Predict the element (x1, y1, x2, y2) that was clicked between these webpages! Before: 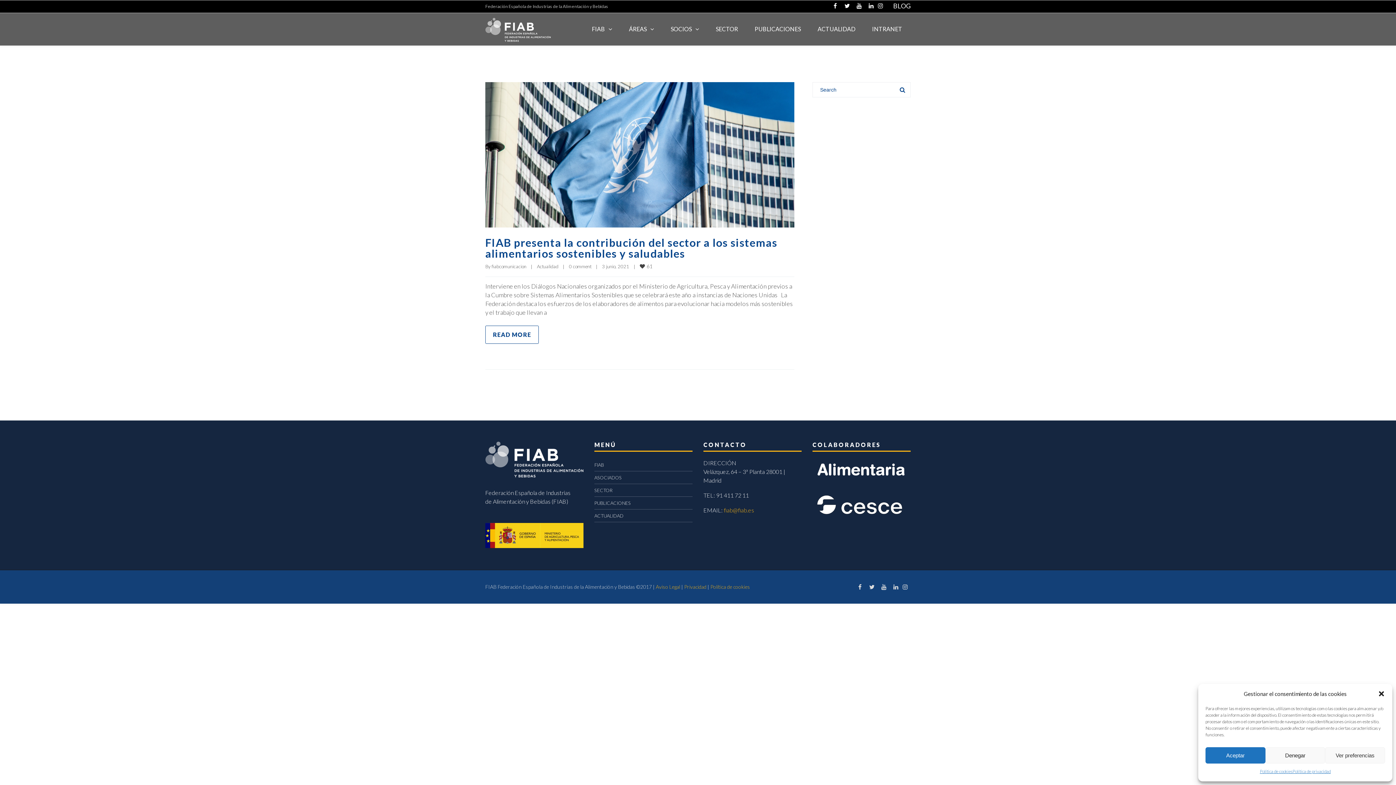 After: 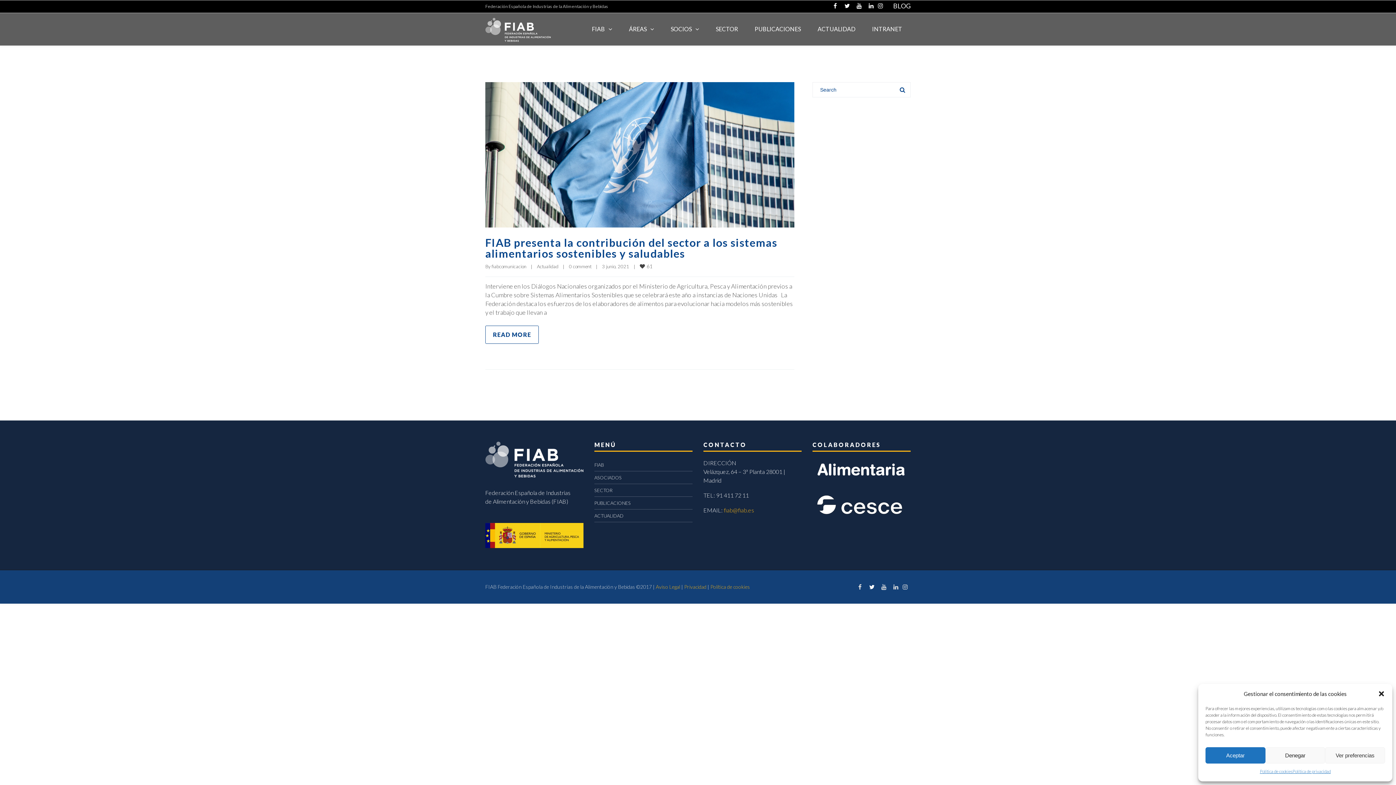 Action: bbox: (864, 581, 874, 593)